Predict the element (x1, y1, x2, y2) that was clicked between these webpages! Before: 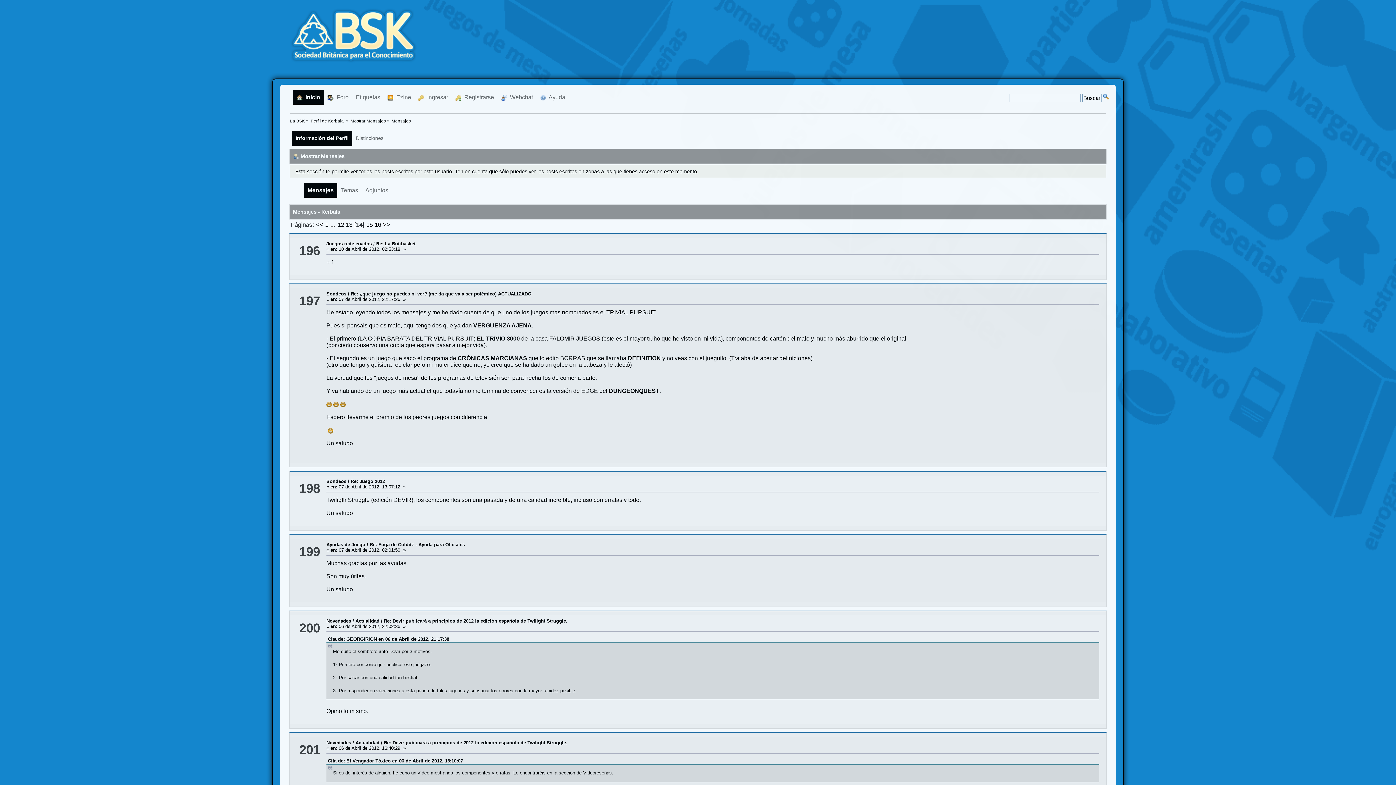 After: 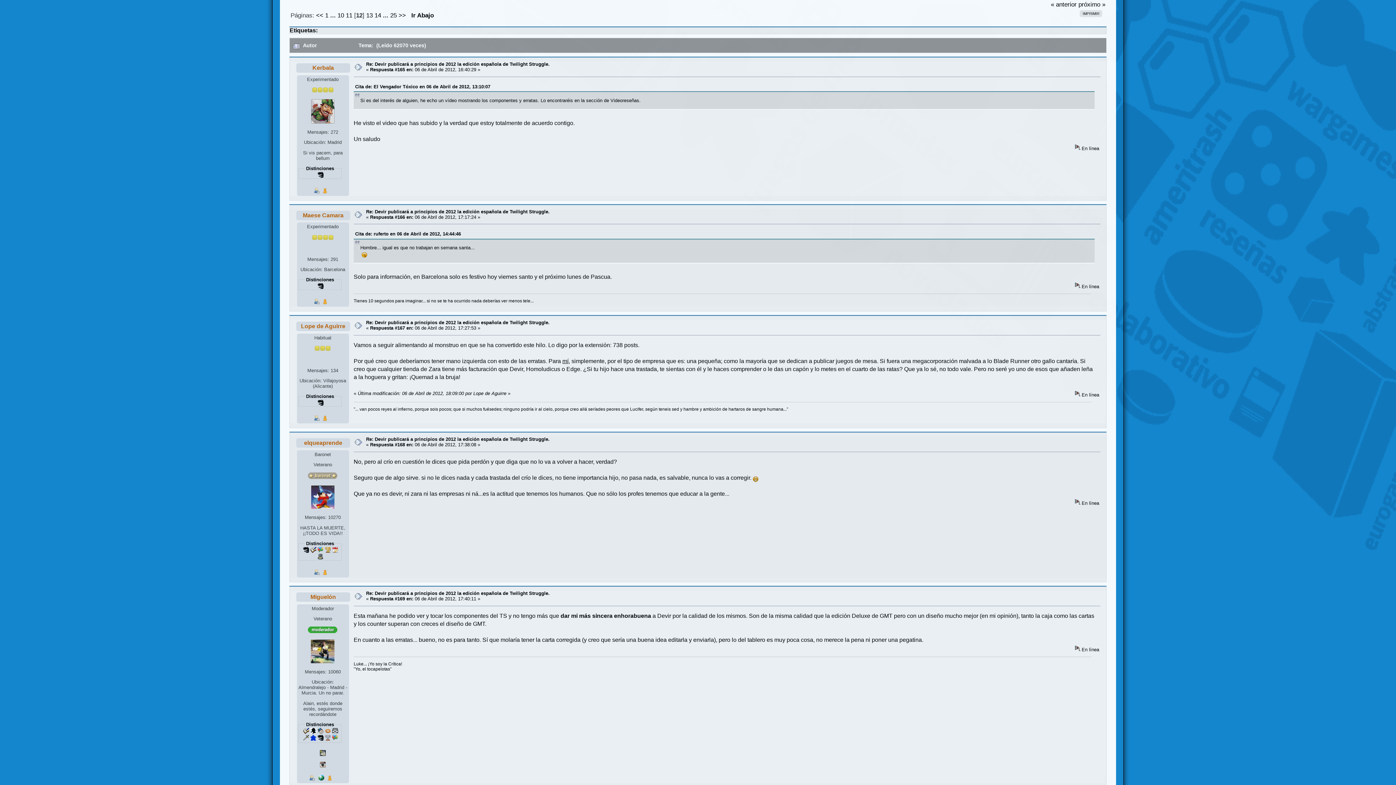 Action: label: Re: Devir publicará a principios de 2012 la edición española de Twilight Struggle. bbox: (383, 740, 567, 745)